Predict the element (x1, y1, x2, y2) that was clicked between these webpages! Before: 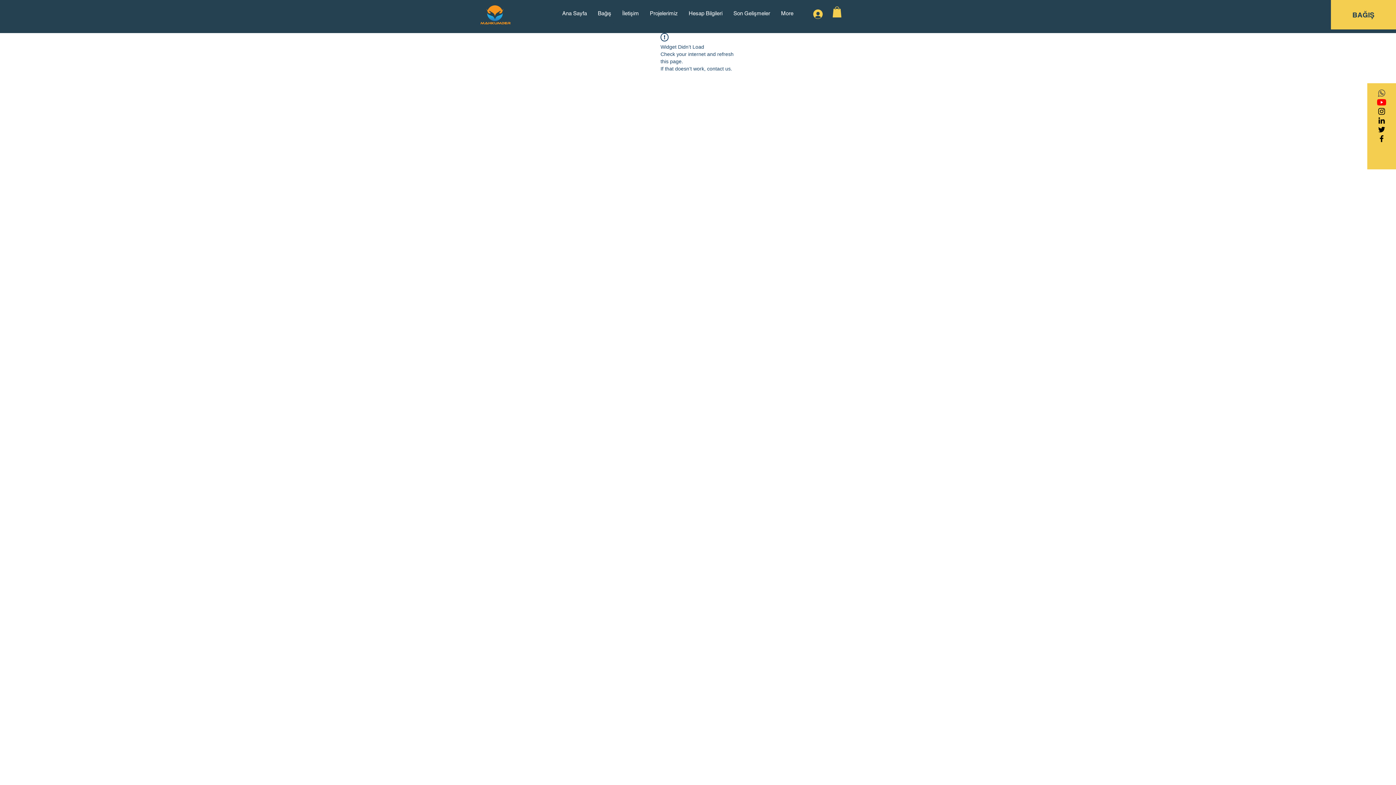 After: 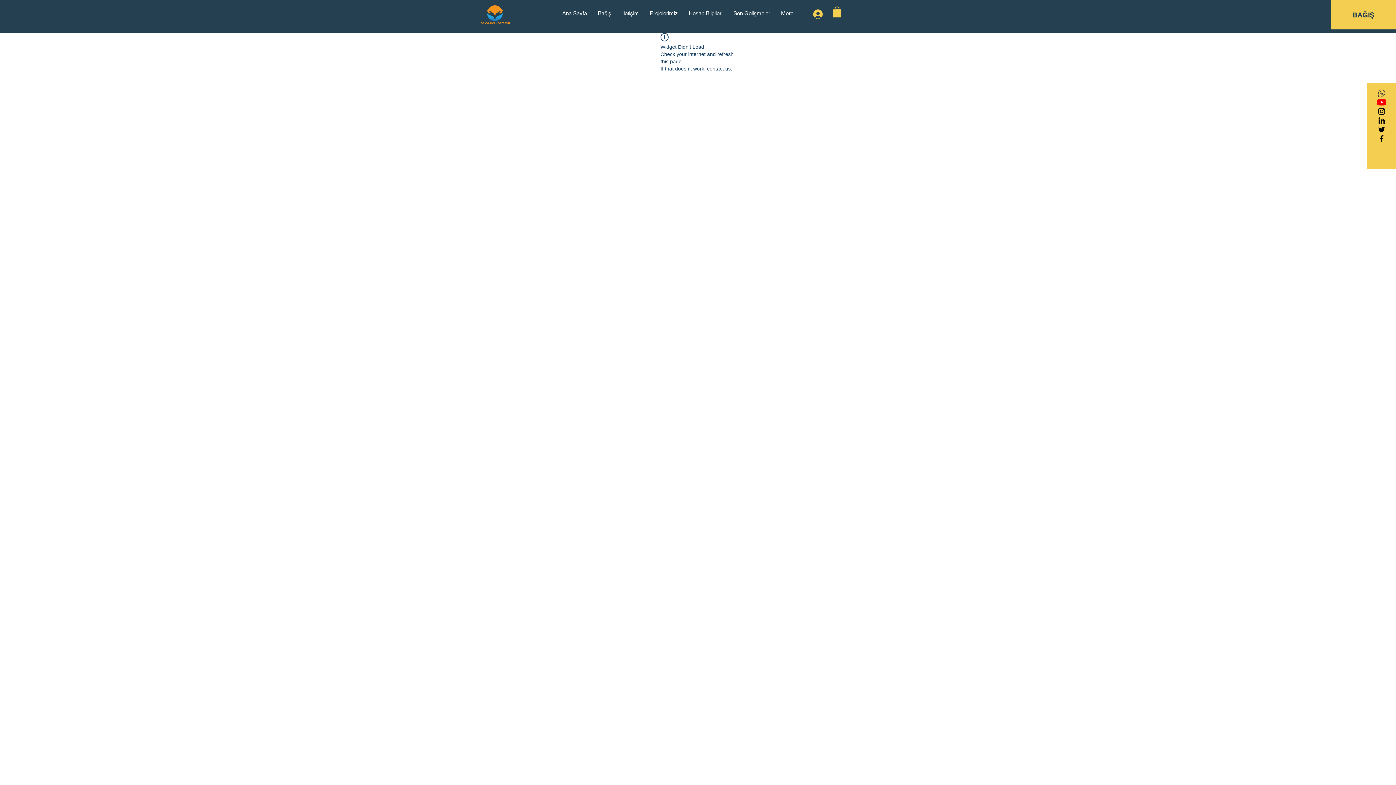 Action: label: Siyah LinkedIn Simge bbox: (1377, 116, 1386, 125)